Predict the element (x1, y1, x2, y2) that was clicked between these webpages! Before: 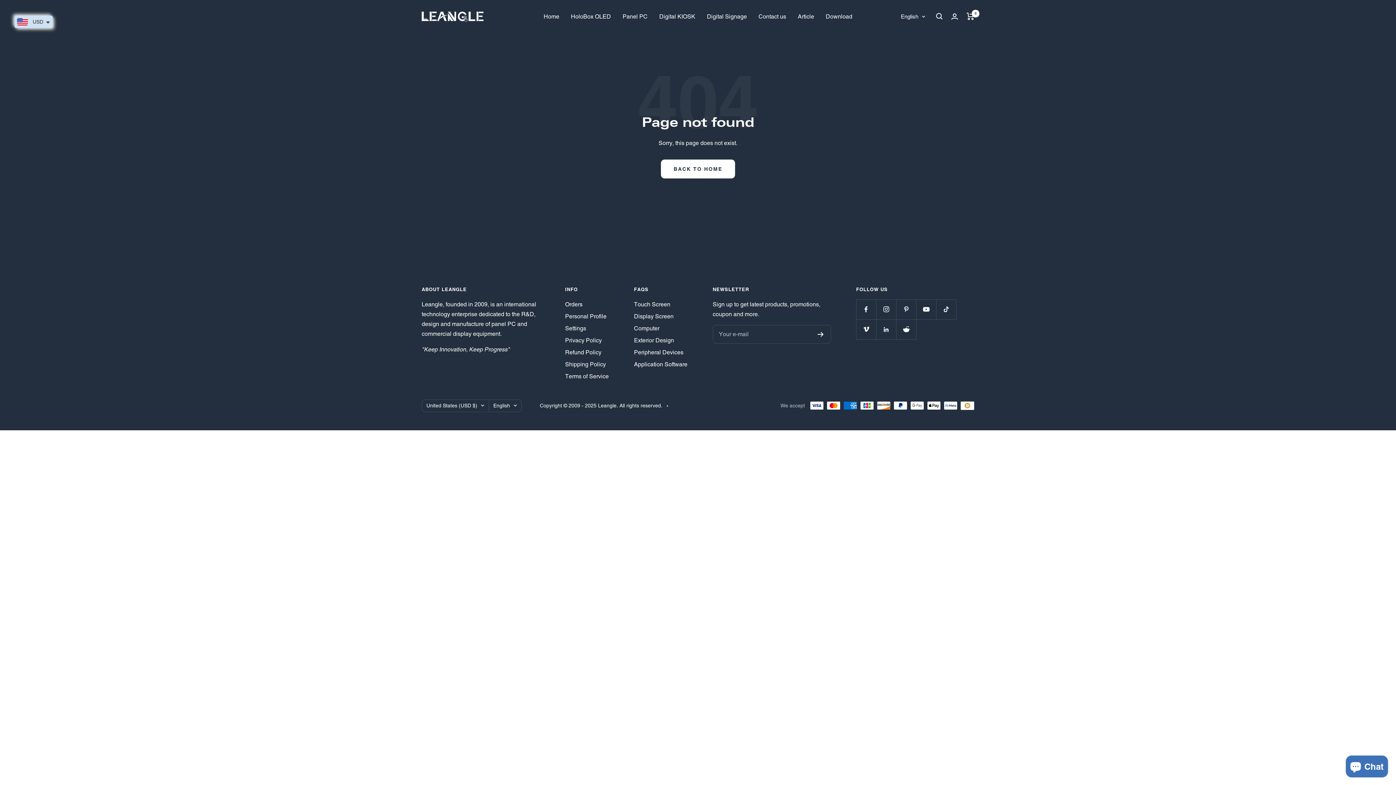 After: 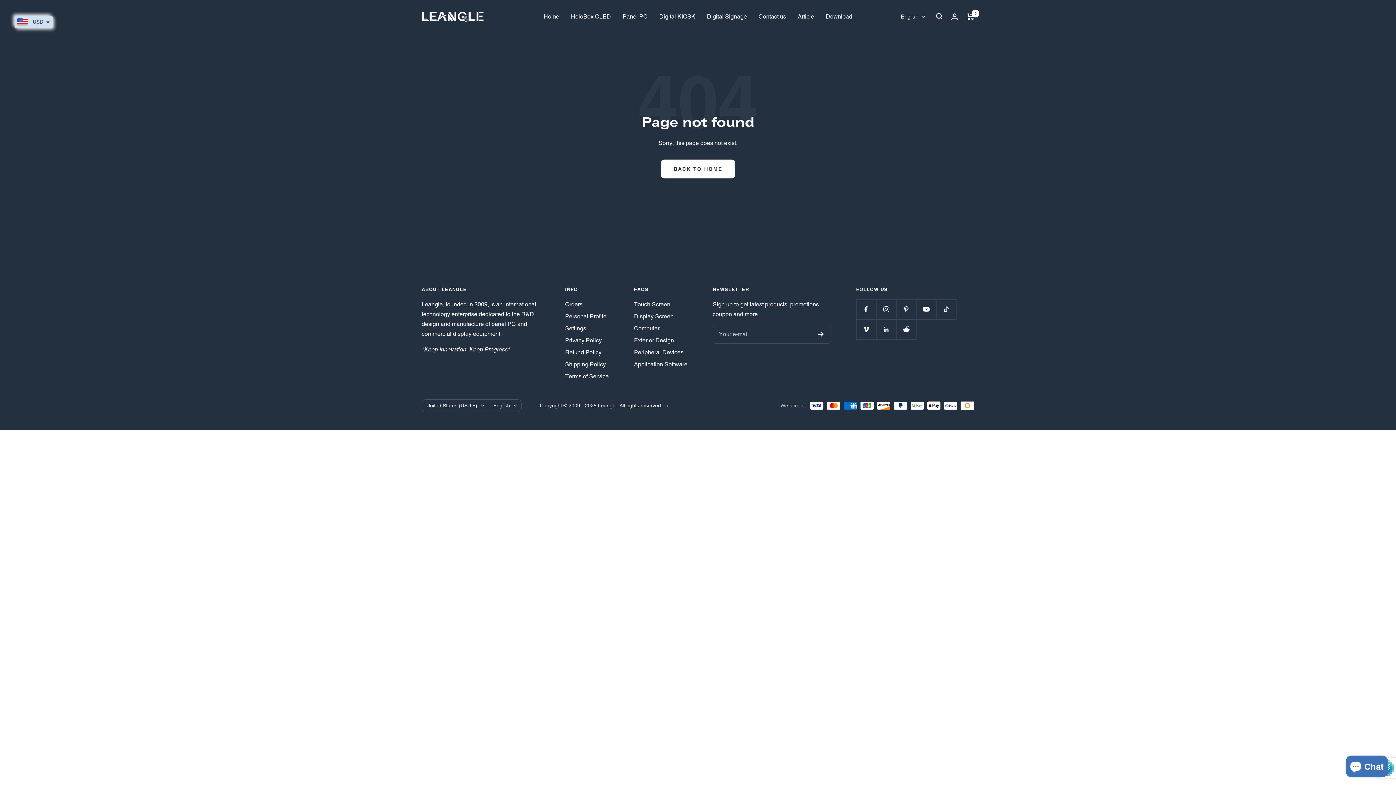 Action: bbox: (817, 331, 823, 336)